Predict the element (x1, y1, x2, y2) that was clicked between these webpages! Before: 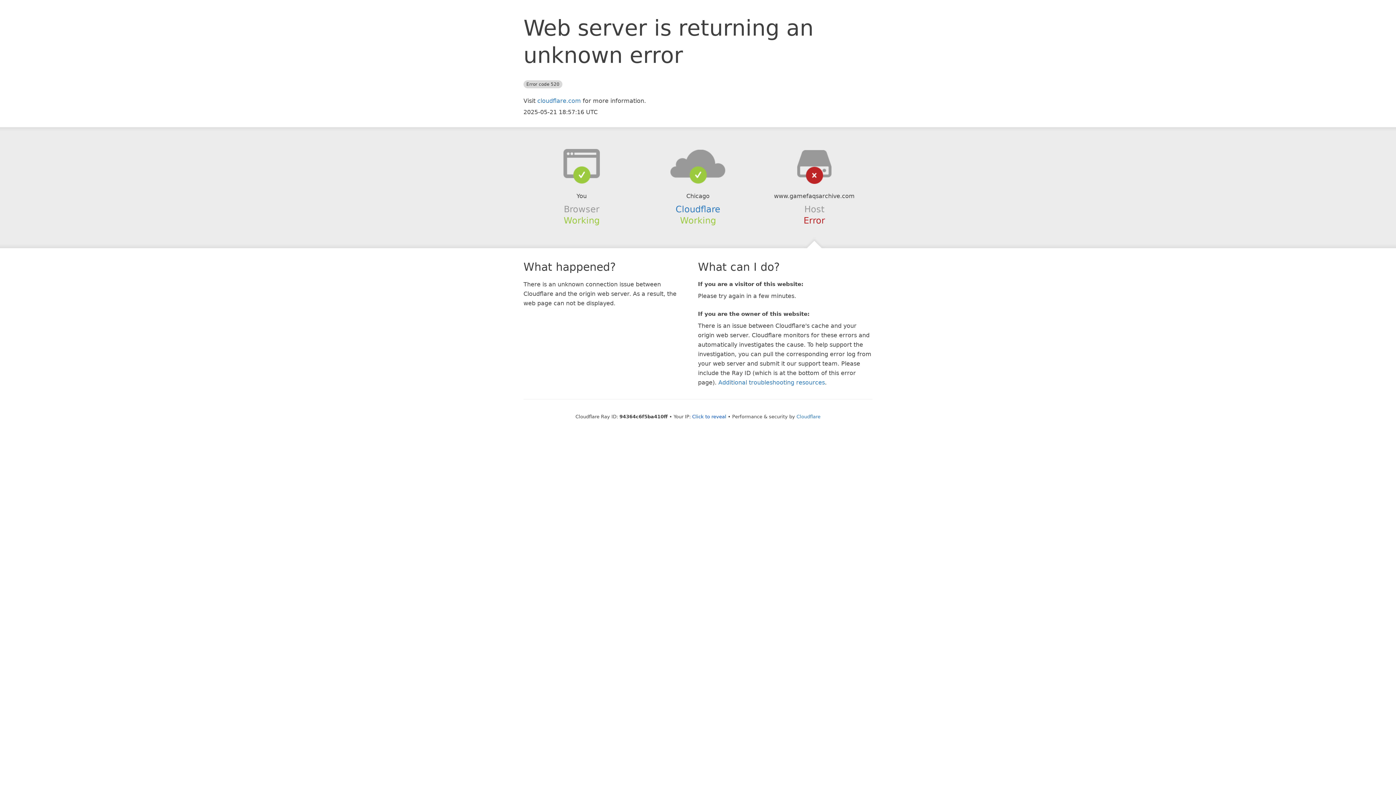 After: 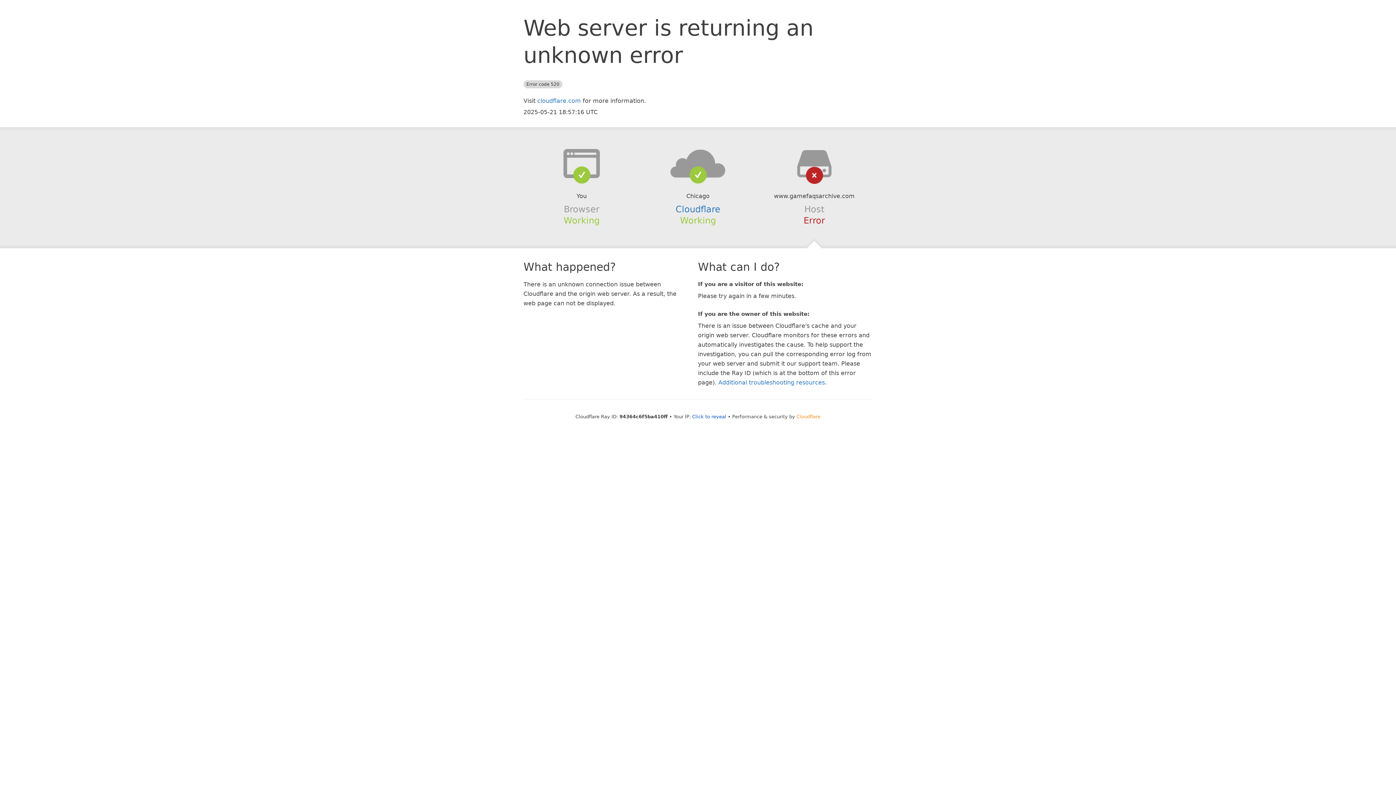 Action: label: Cloudflare bbox: (796, 414, 820, 419)